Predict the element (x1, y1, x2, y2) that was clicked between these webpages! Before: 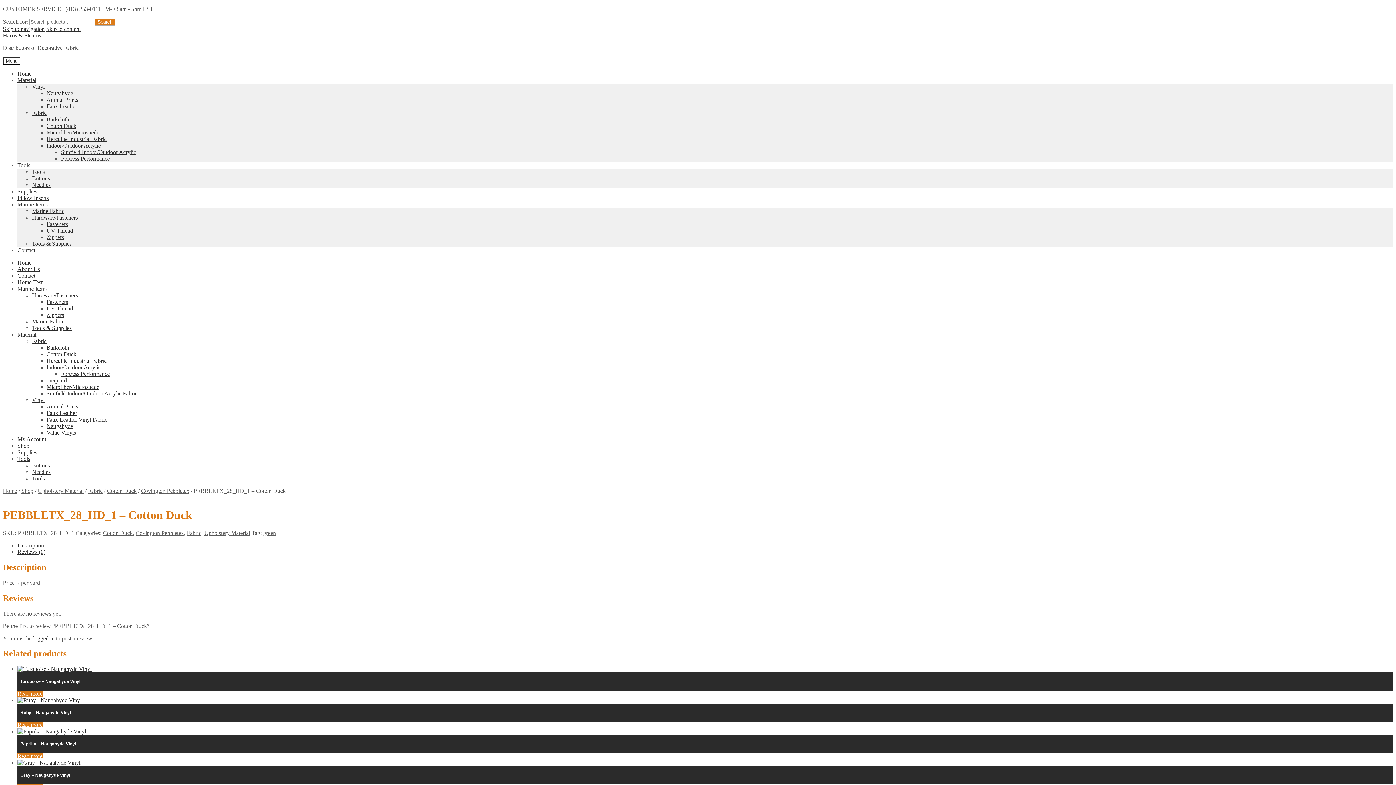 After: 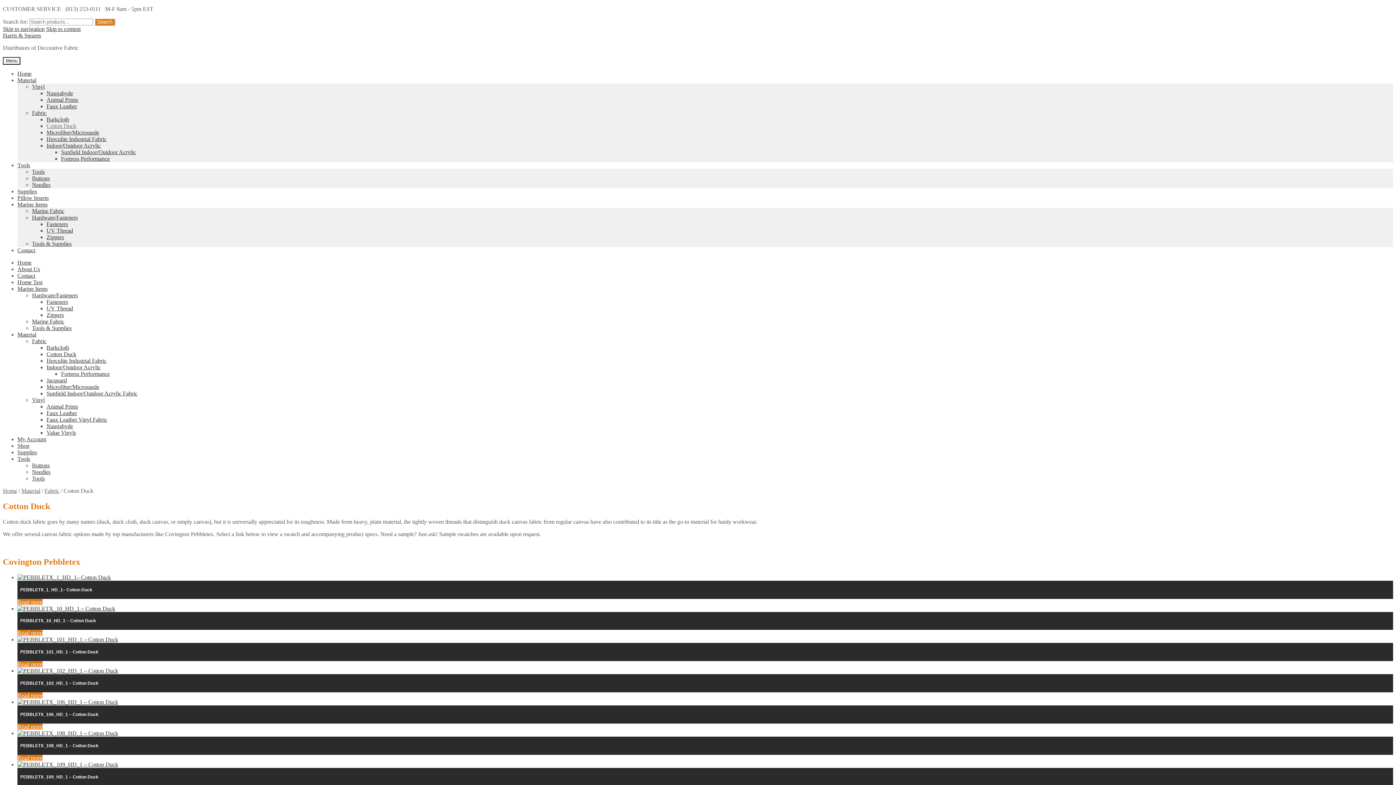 Action: bbox: (46, 351, 76, 357) label: Cotton Duck